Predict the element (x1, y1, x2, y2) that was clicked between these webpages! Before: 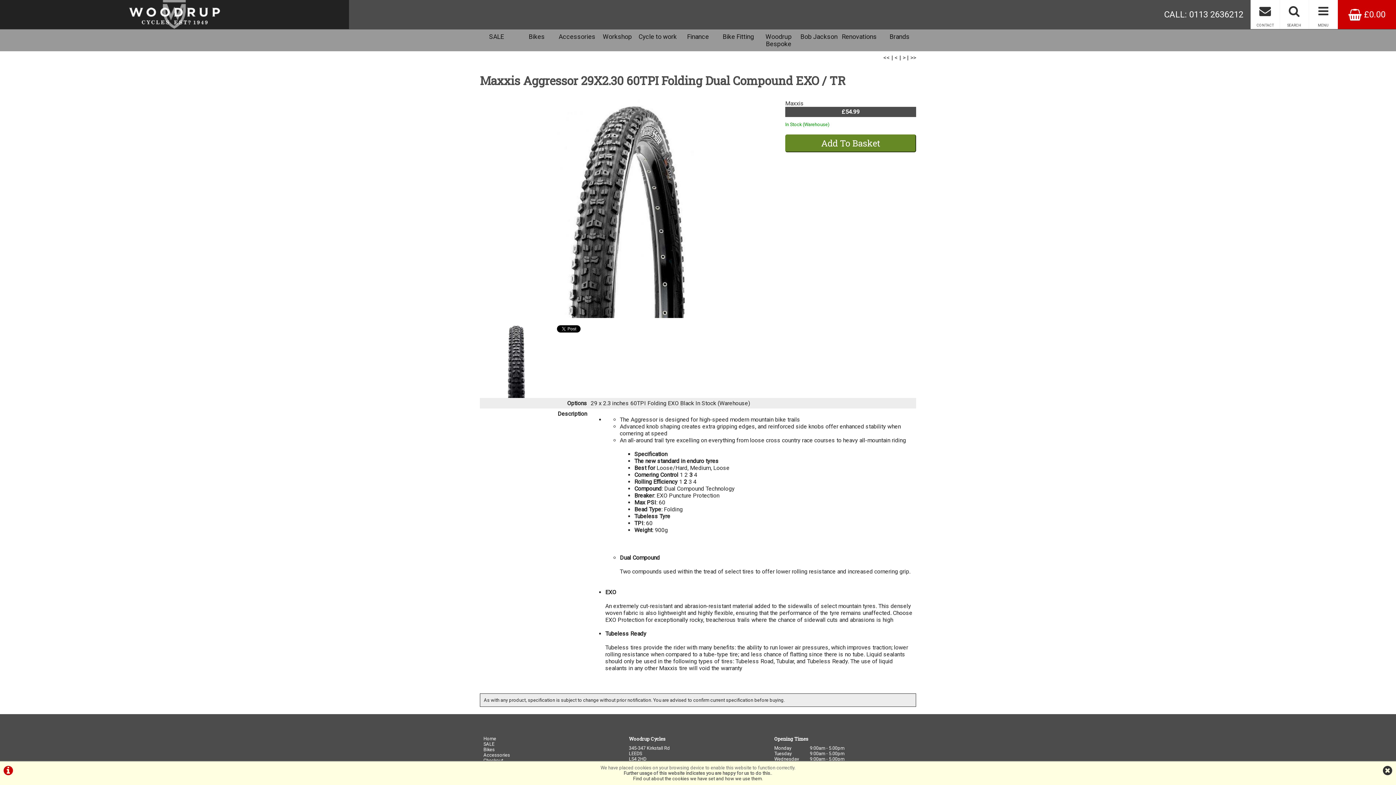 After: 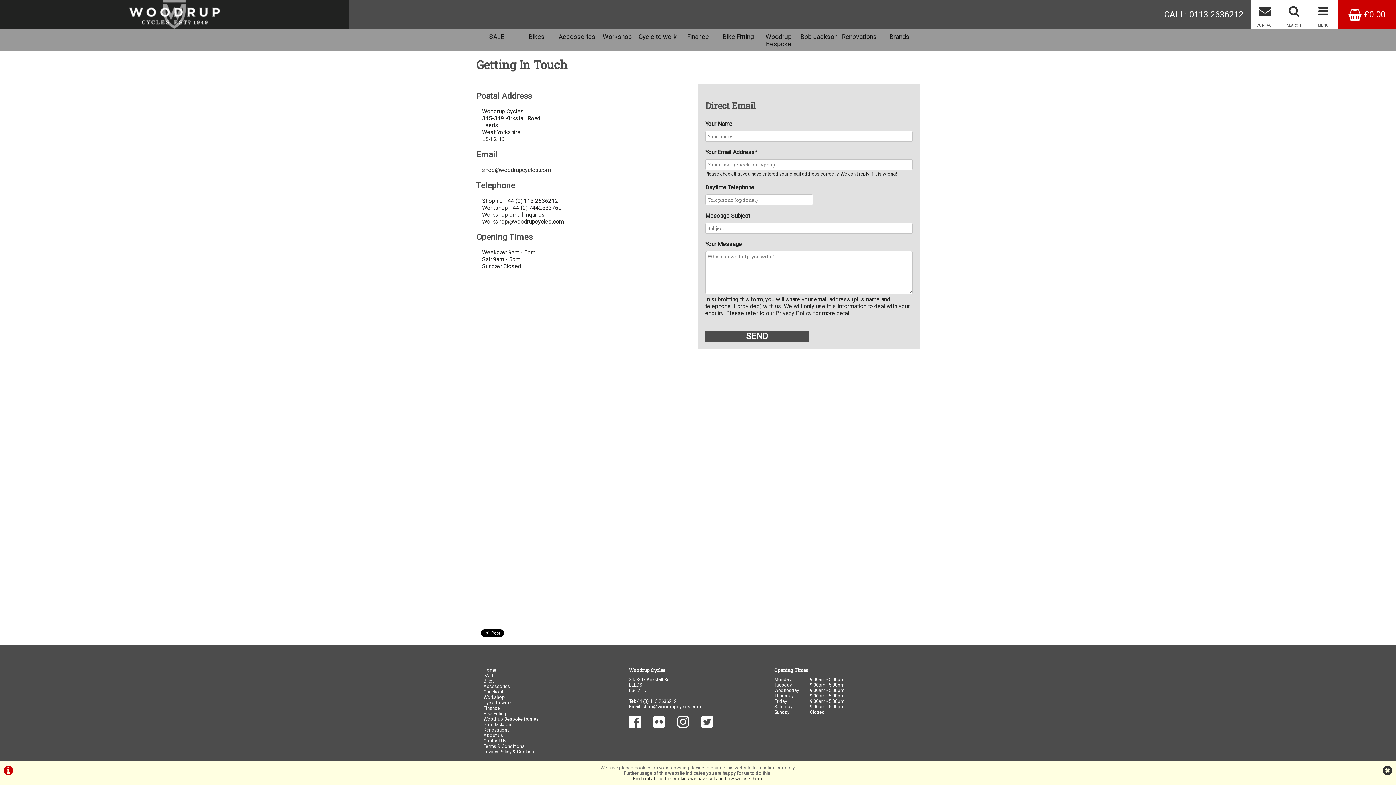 Action: label: CONTACT bbox: (1250, 0, 1280, 29)